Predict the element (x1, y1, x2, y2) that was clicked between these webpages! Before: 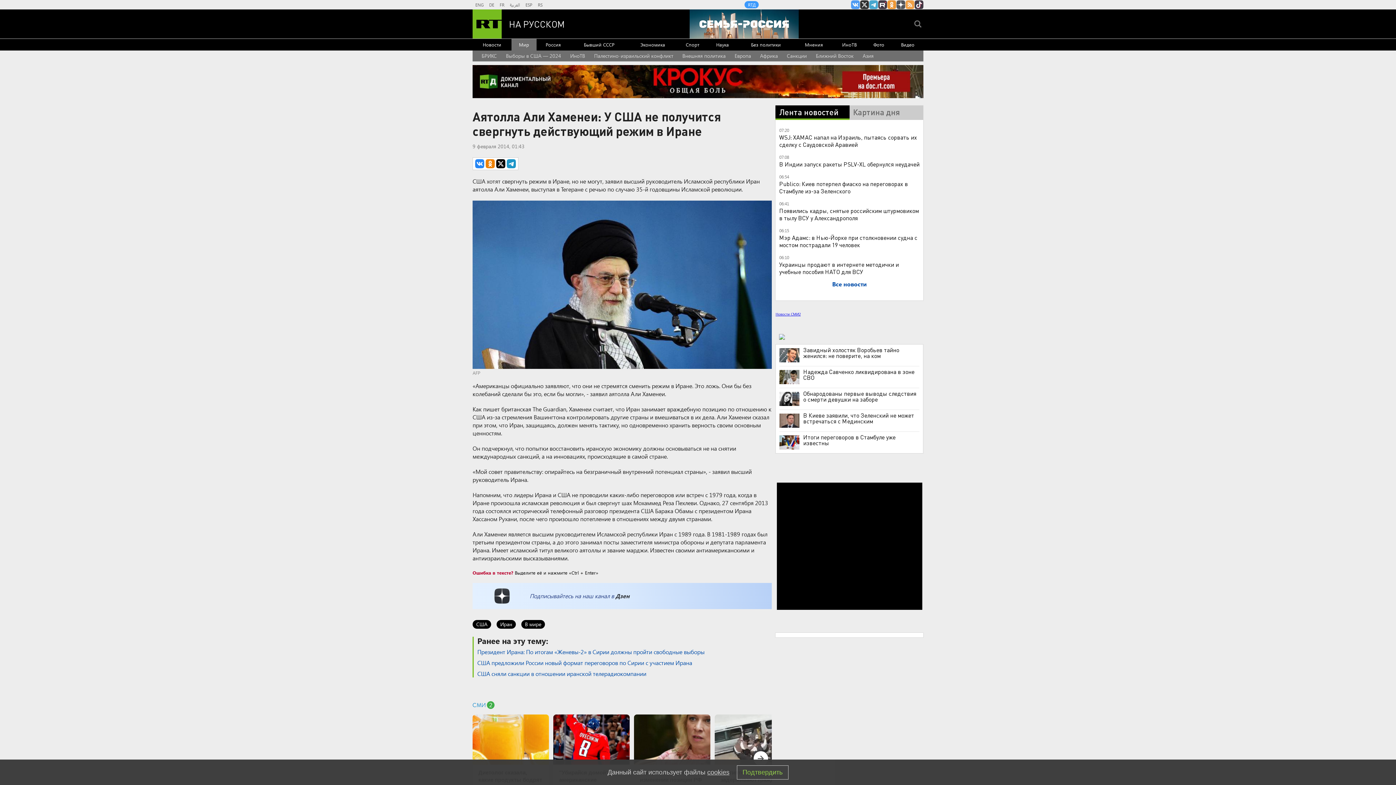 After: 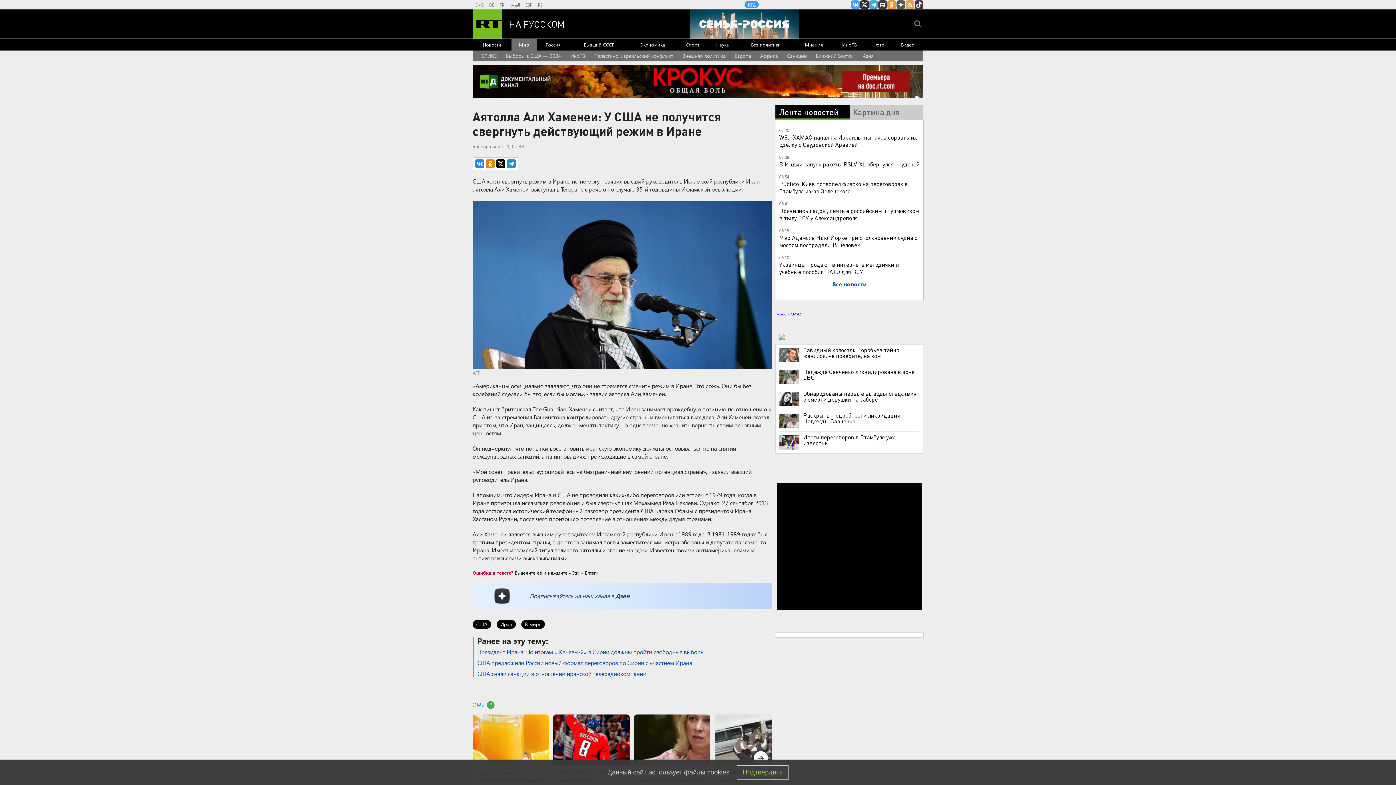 Action: bbox: (779, 413, 799, 427)